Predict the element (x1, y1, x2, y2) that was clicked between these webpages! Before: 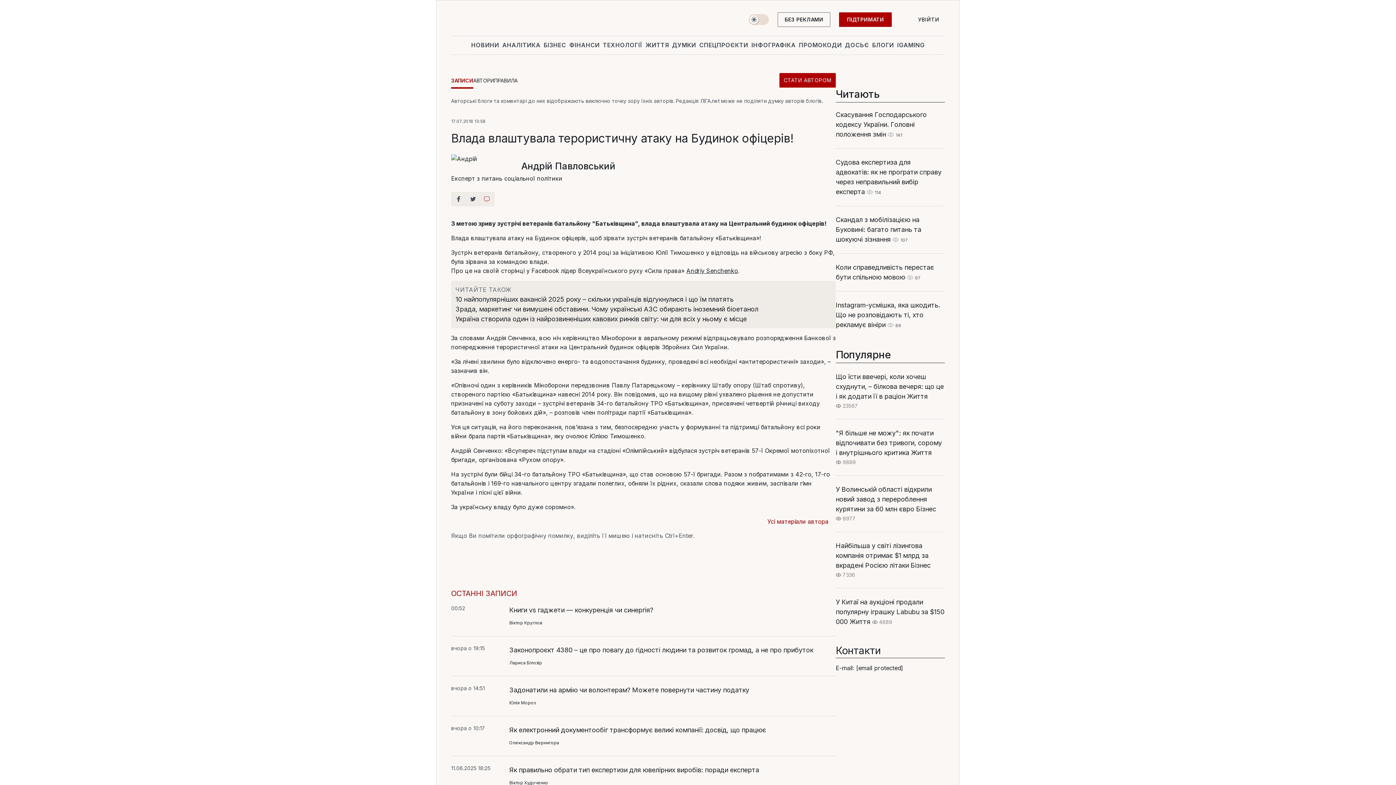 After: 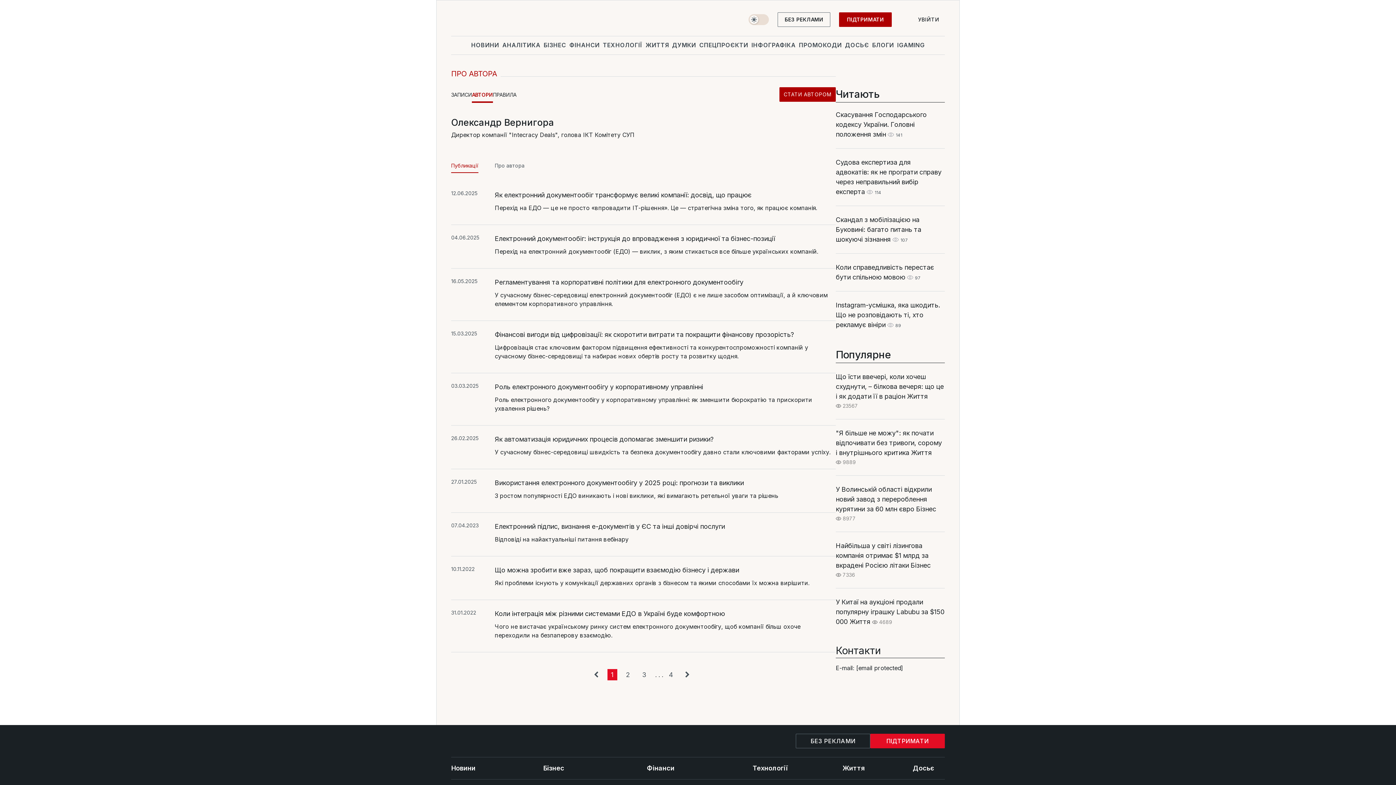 Action: bbox: (509, 738, 559, 747) label: Олександр Вернигора